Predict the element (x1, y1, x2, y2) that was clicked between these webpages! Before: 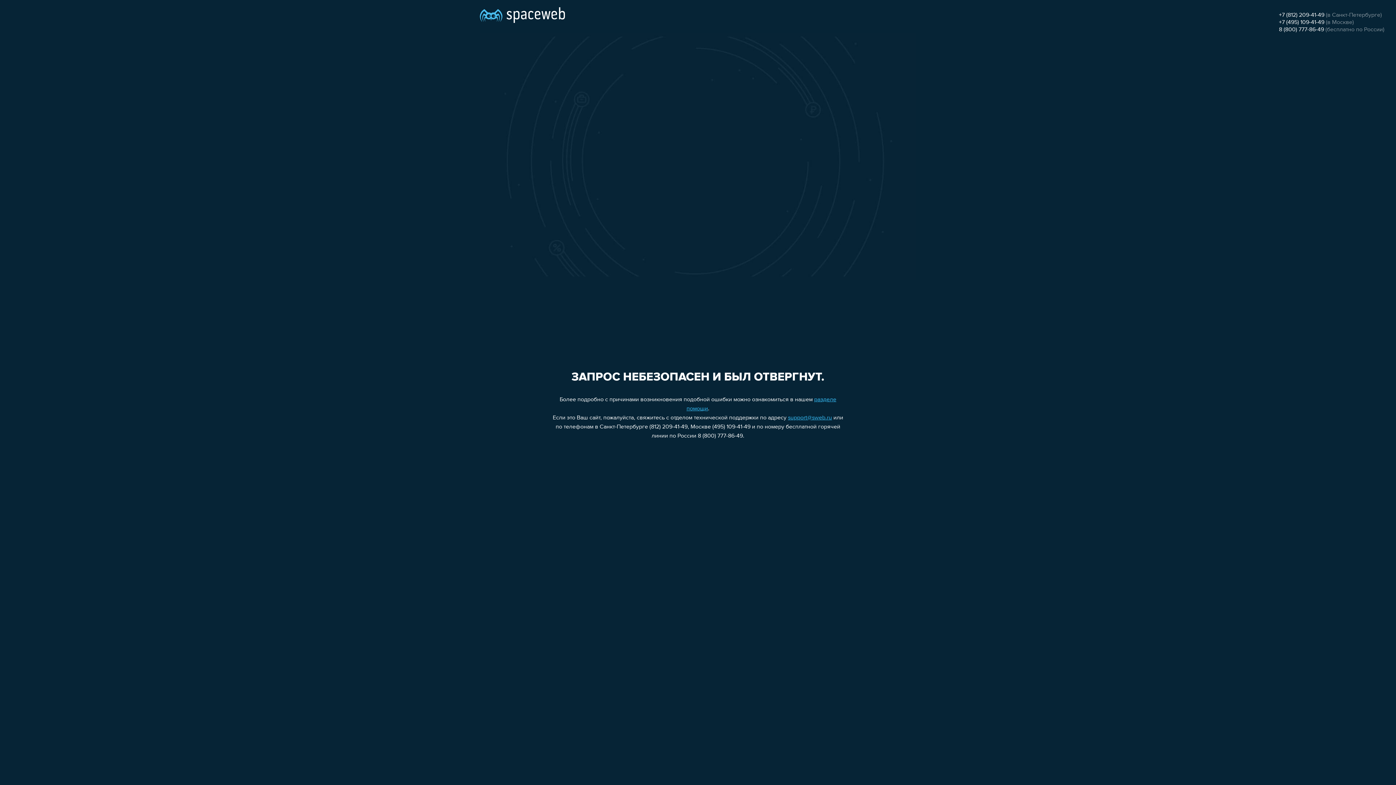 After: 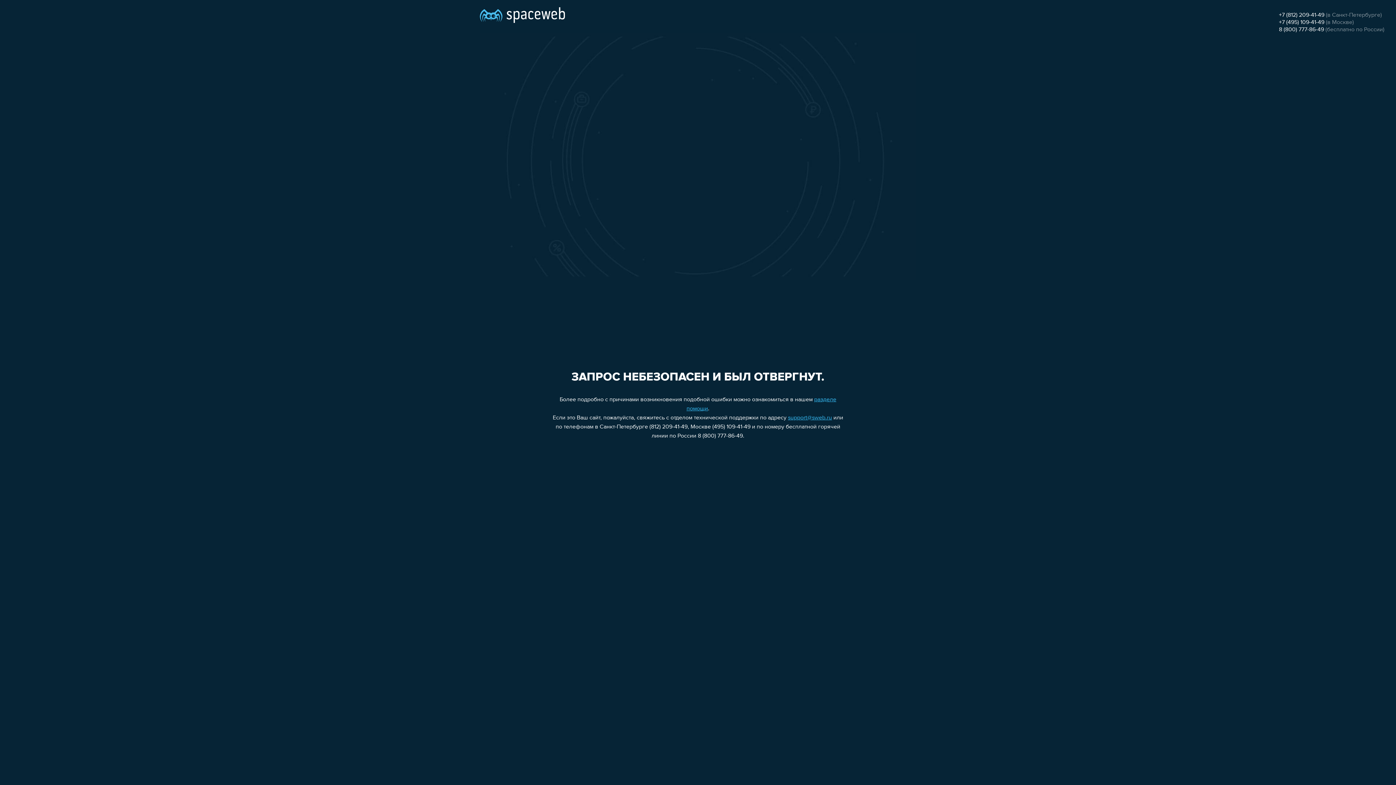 Action: bbox: (1279, 12, 1324, 18) label: +7 (812) 209-41-49